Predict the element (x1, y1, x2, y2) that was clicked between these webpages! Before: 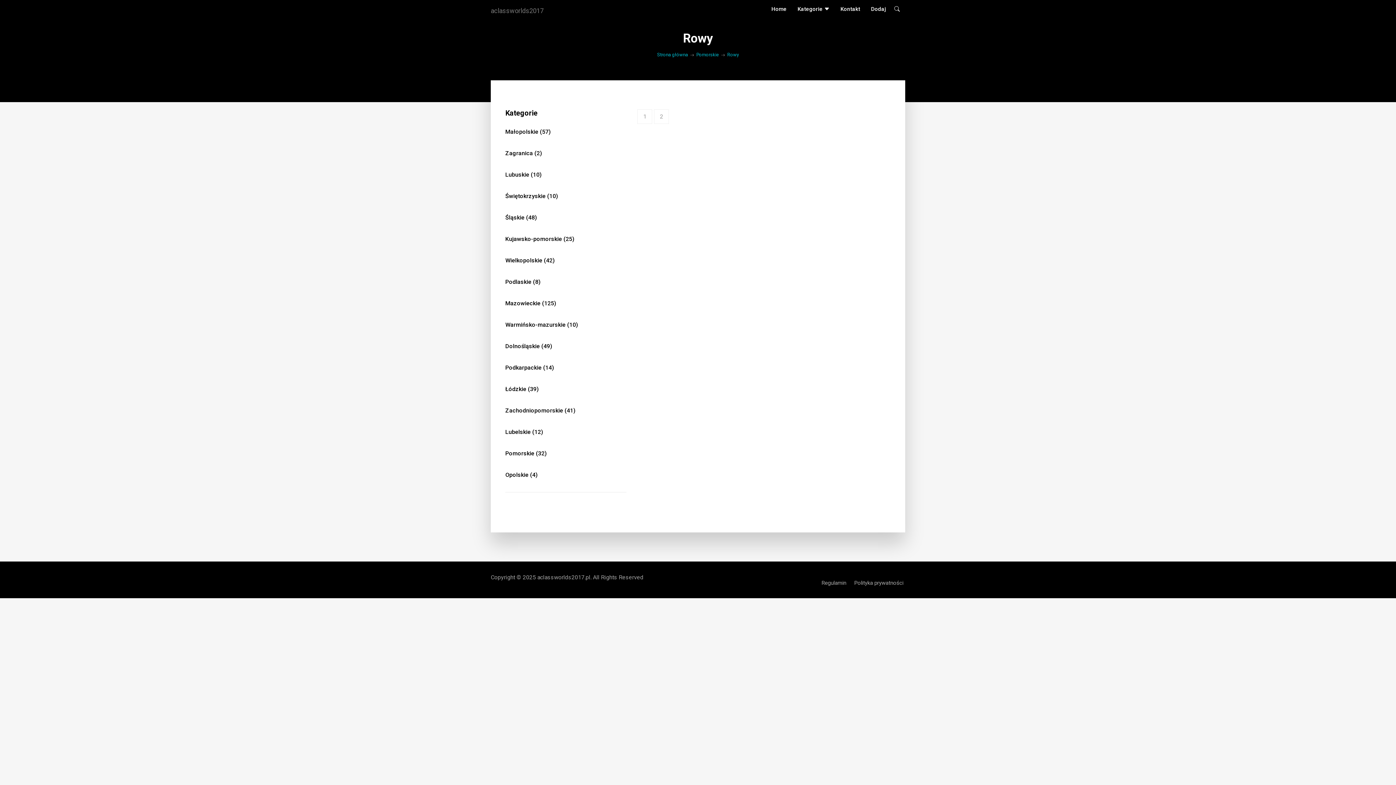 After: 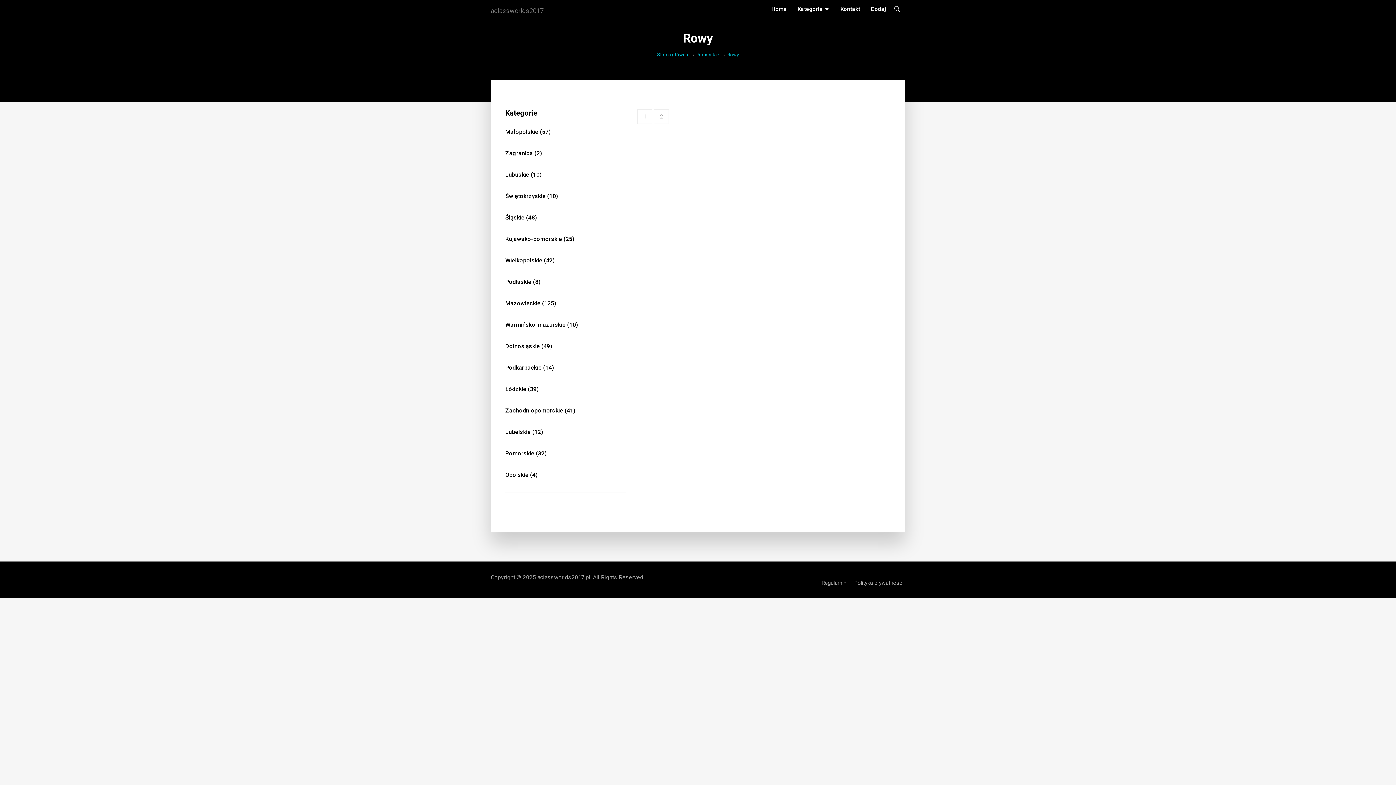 Action: bbox: (637, 109, 652, 124) label: 1